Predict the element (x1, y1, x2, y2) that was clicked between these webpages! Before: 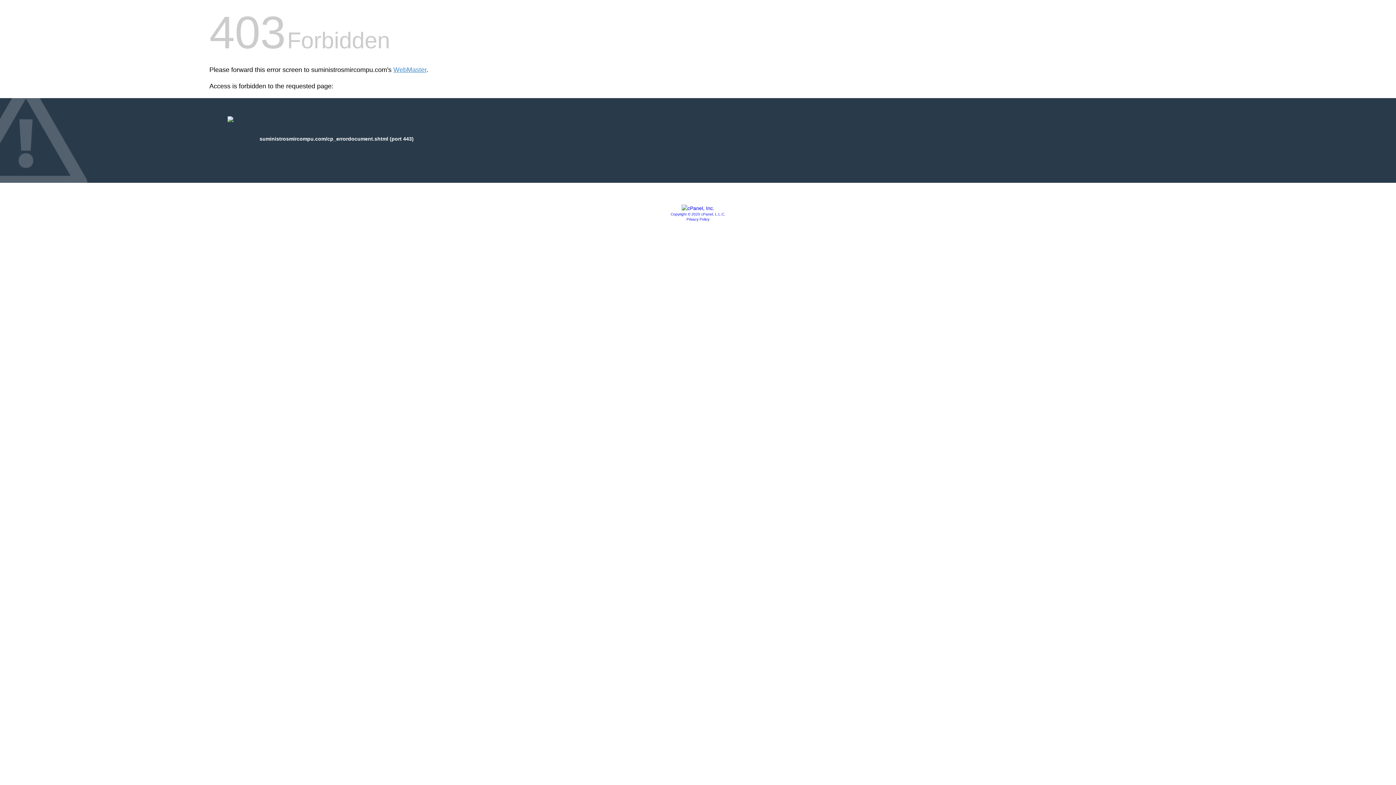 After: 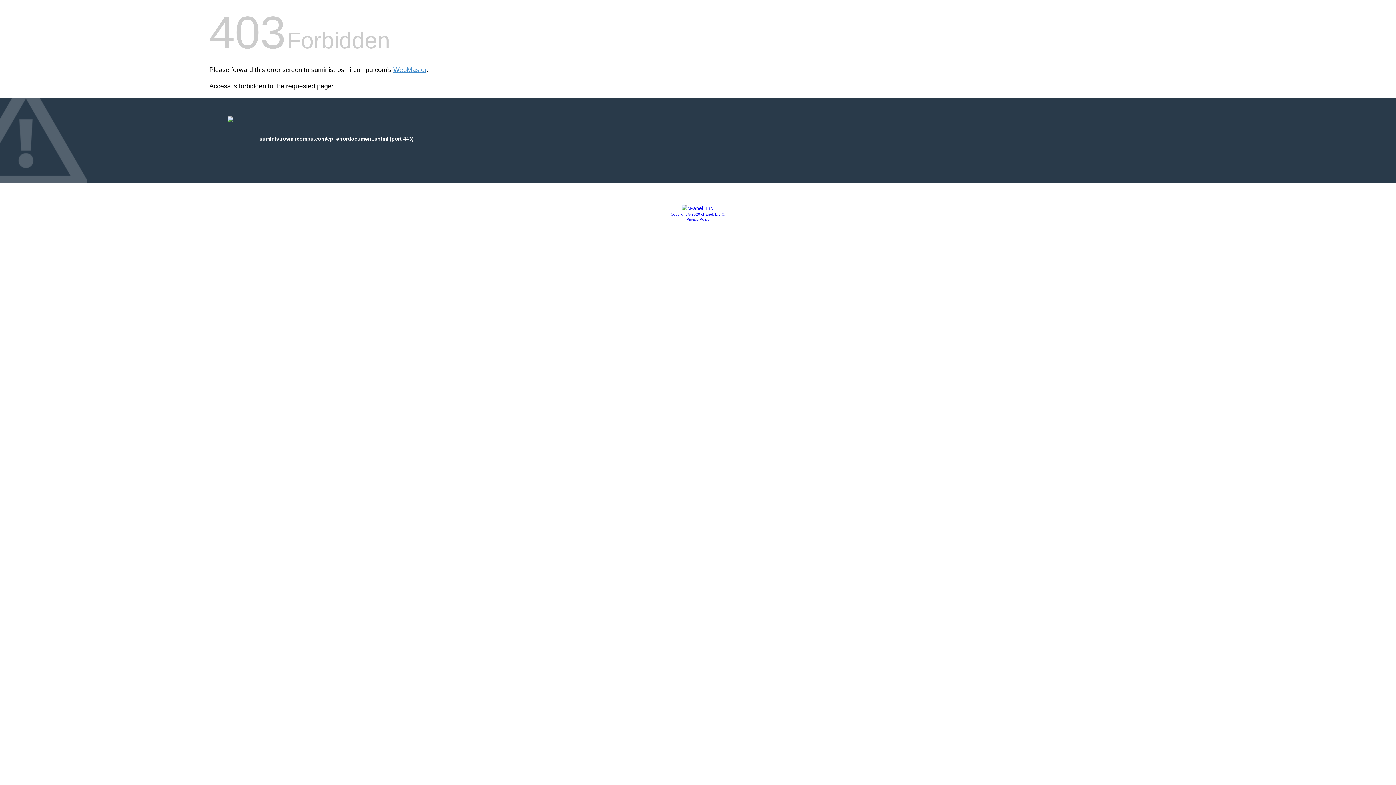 Action: label: Privacy Policy bbox: (686, 217, 709, 221)